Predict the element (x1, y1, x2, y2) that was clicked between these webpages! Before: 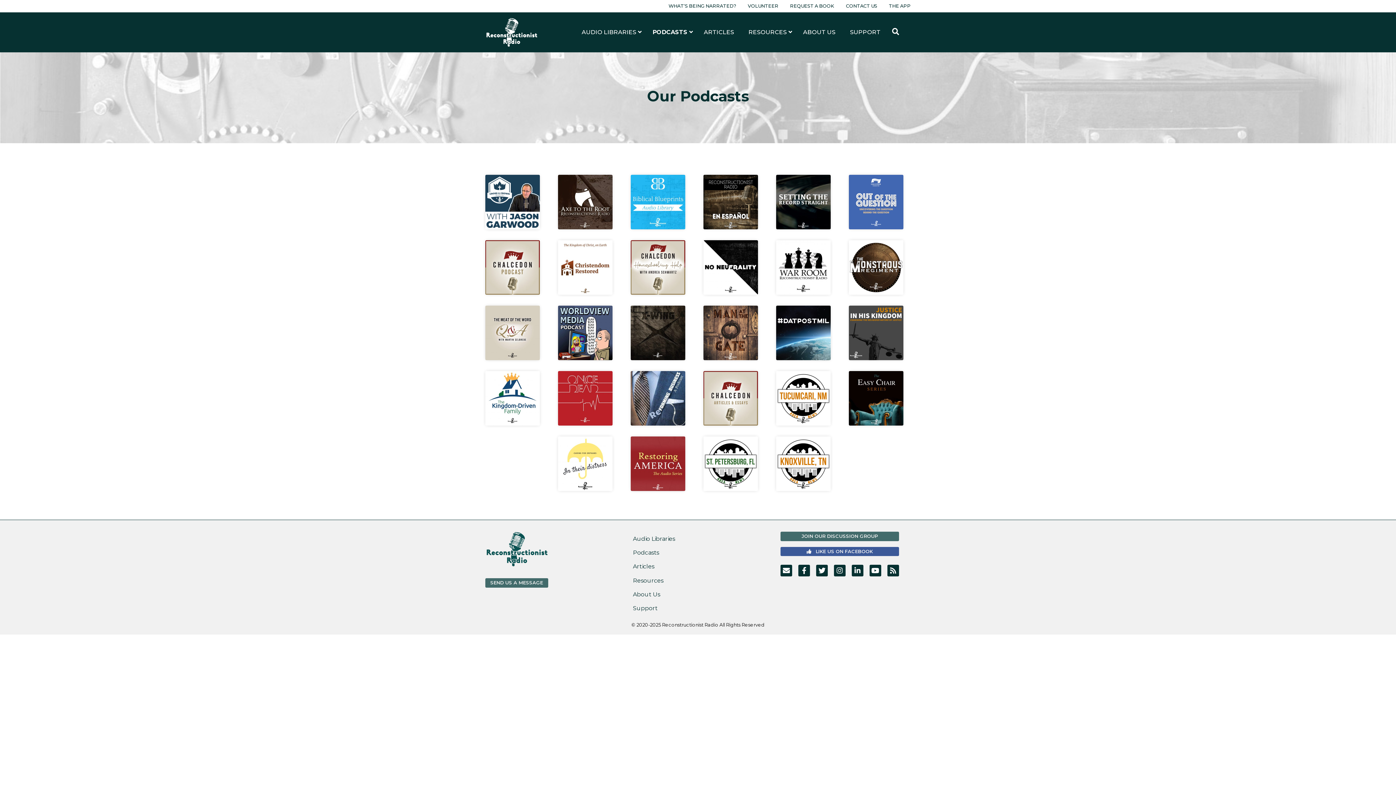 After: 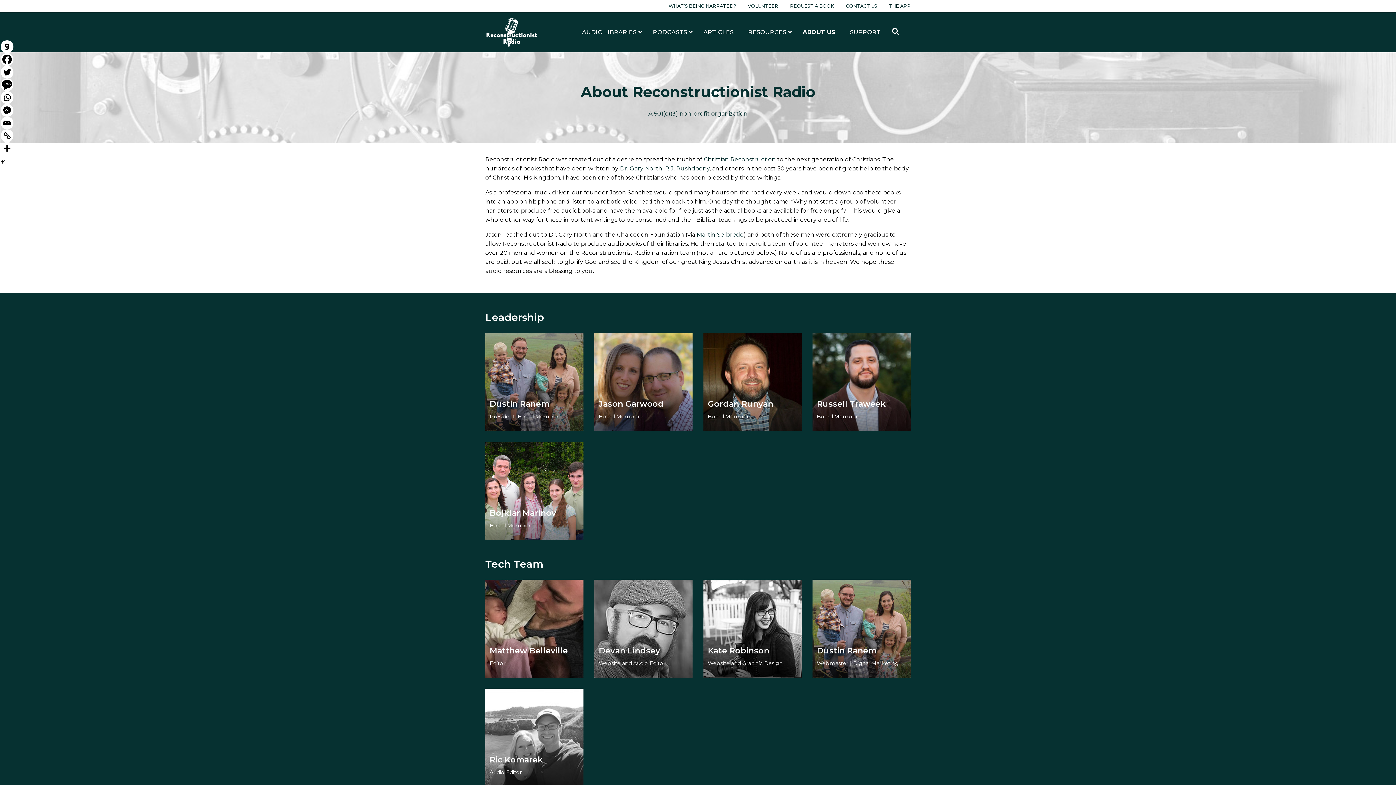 Action: bbox: (796, 23, 842, 41) label: ABOUT US